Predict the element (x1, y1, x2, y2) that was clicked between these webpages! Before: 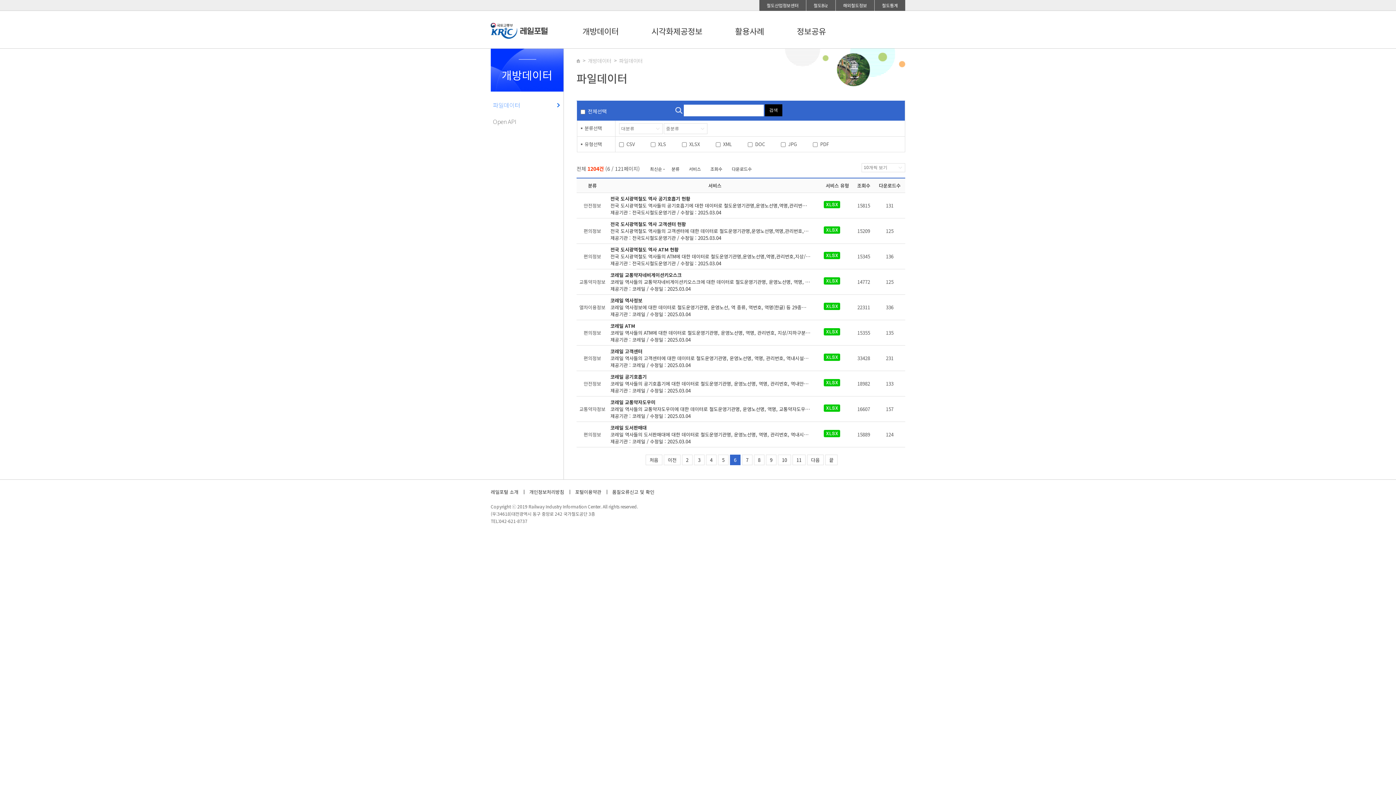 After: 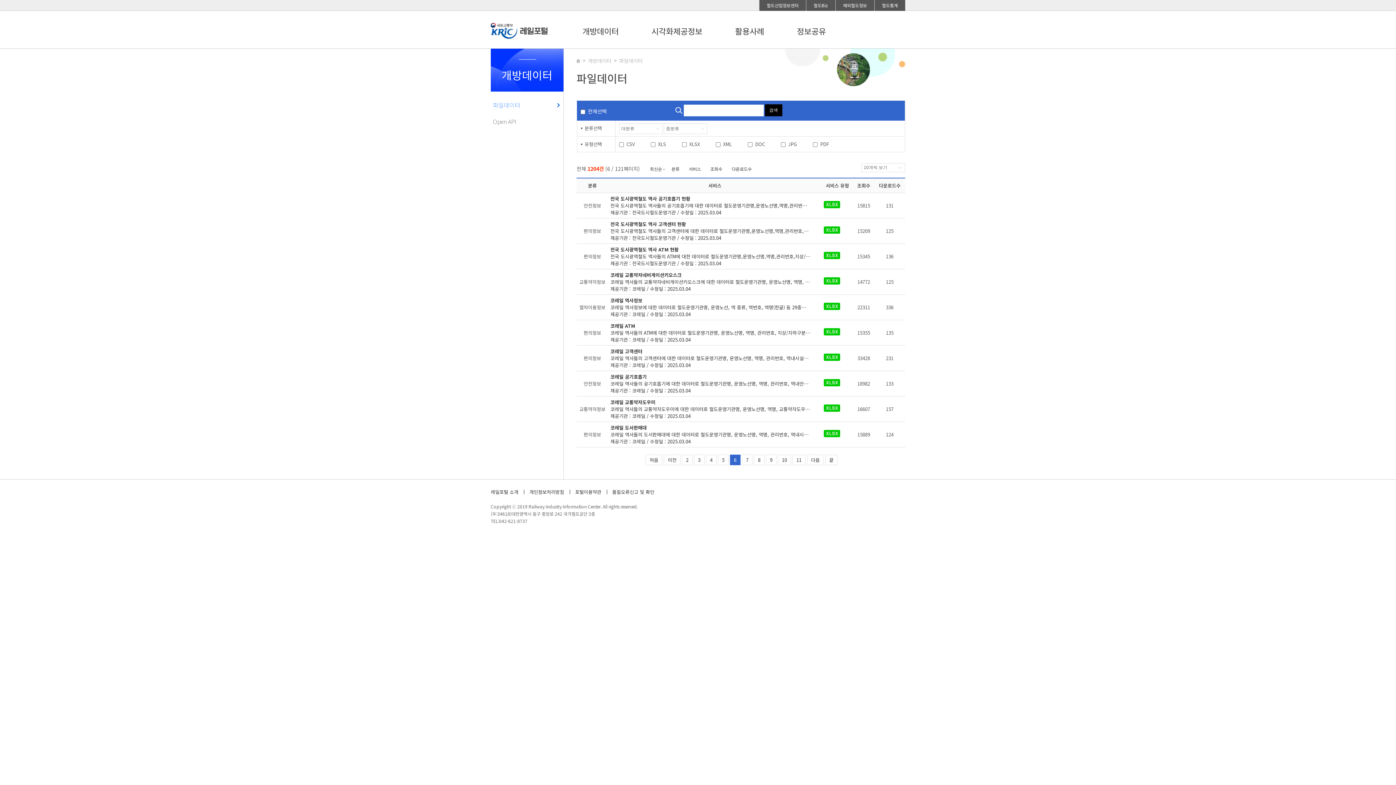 Action: label: 파일데이터 bbox: (619, 57, 642, 64)